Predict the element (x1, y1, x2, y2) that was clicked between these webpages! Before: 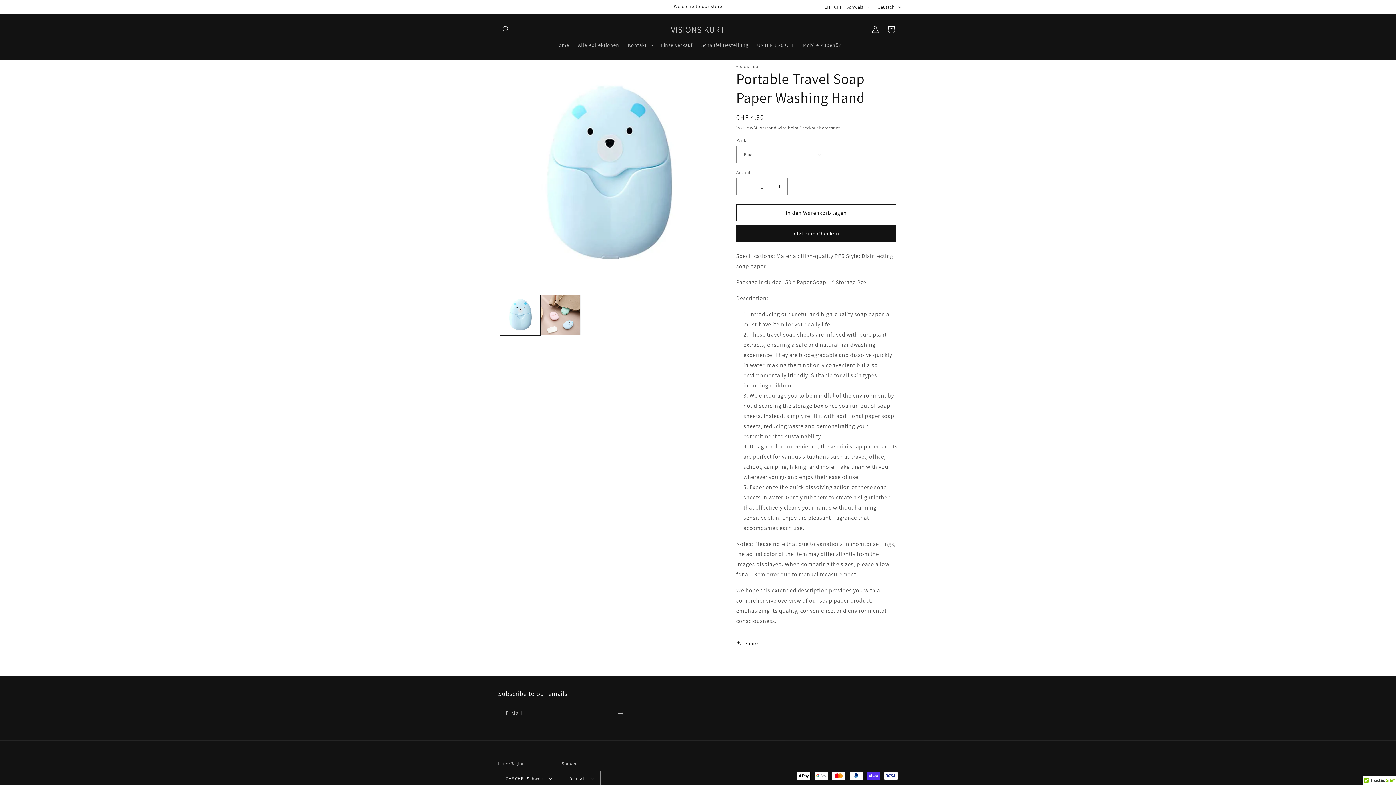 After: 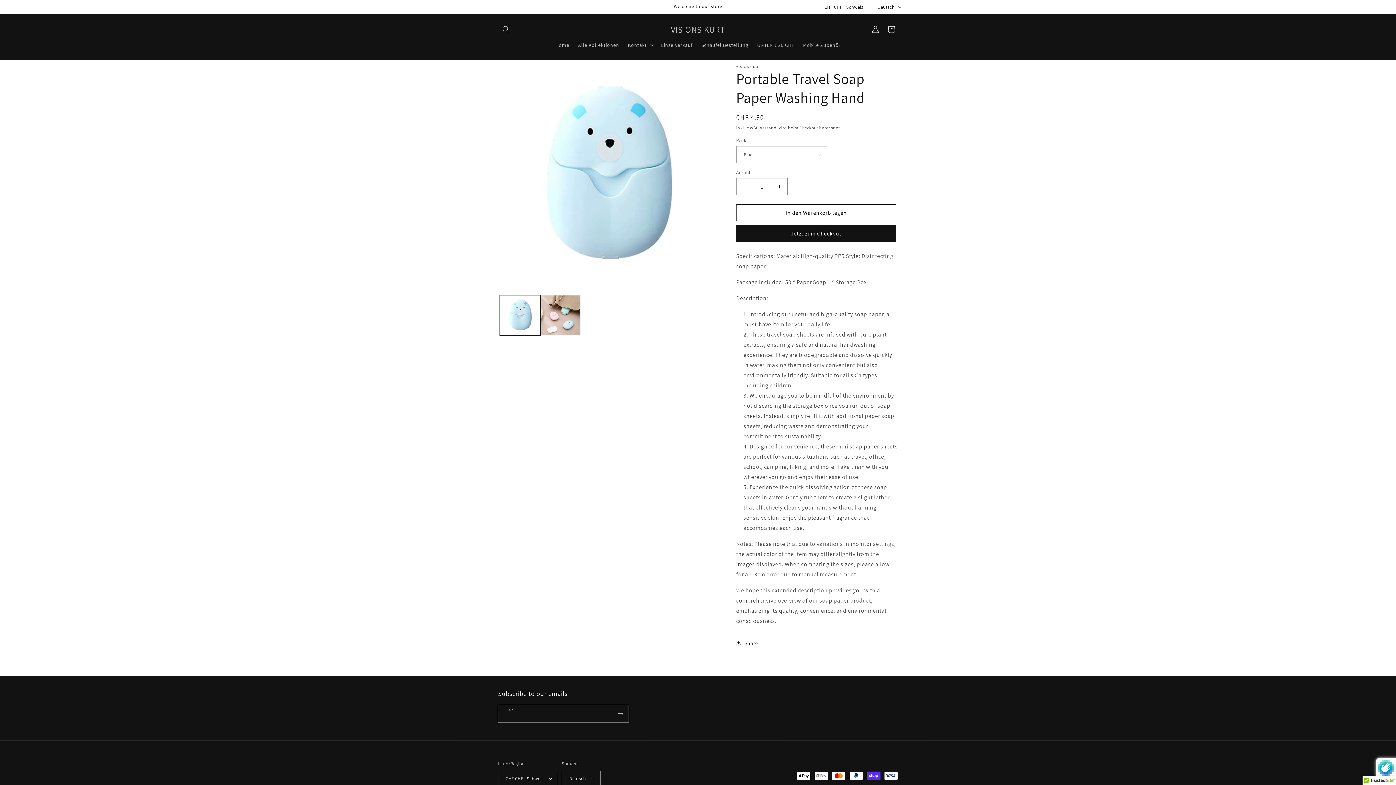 Action: label: Abonnieren bbox: (612, 705, 628, 722)